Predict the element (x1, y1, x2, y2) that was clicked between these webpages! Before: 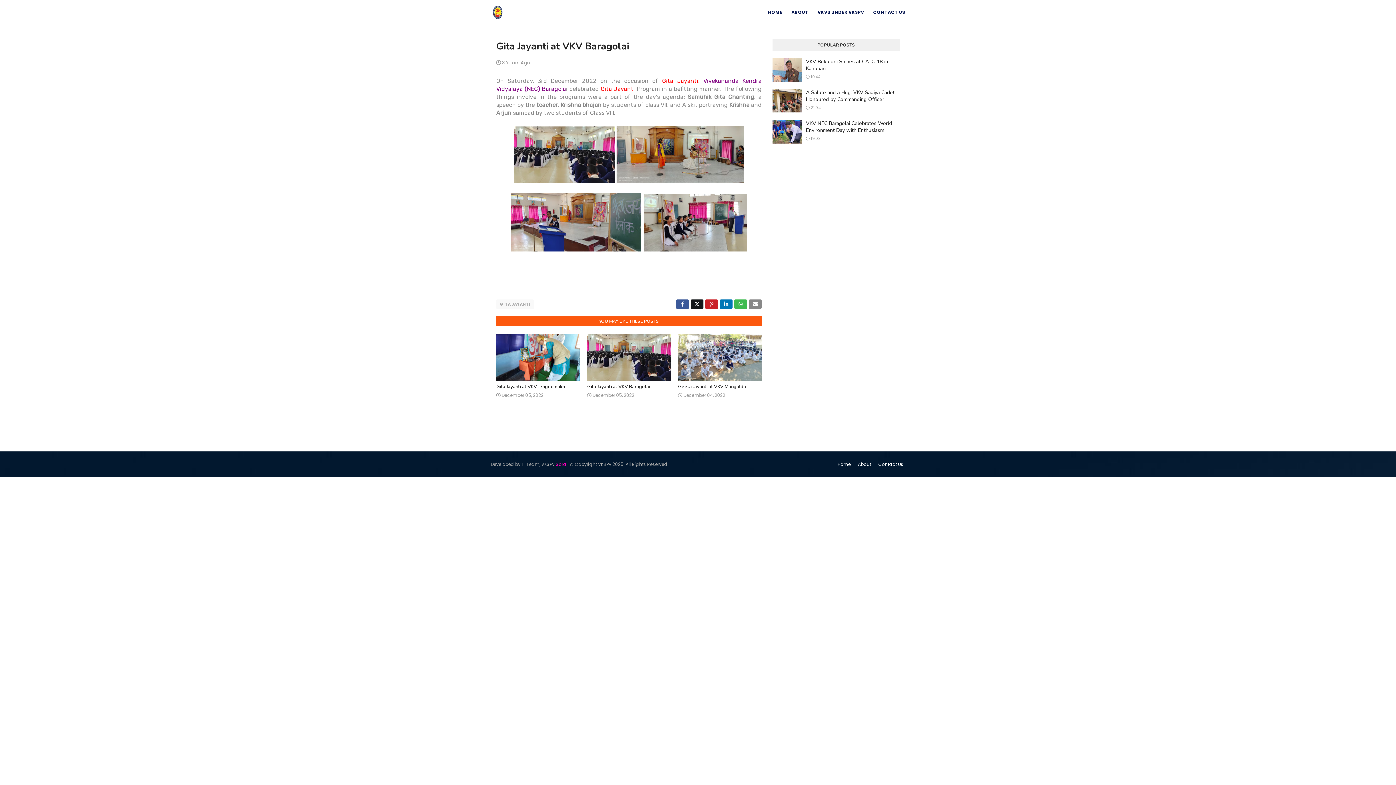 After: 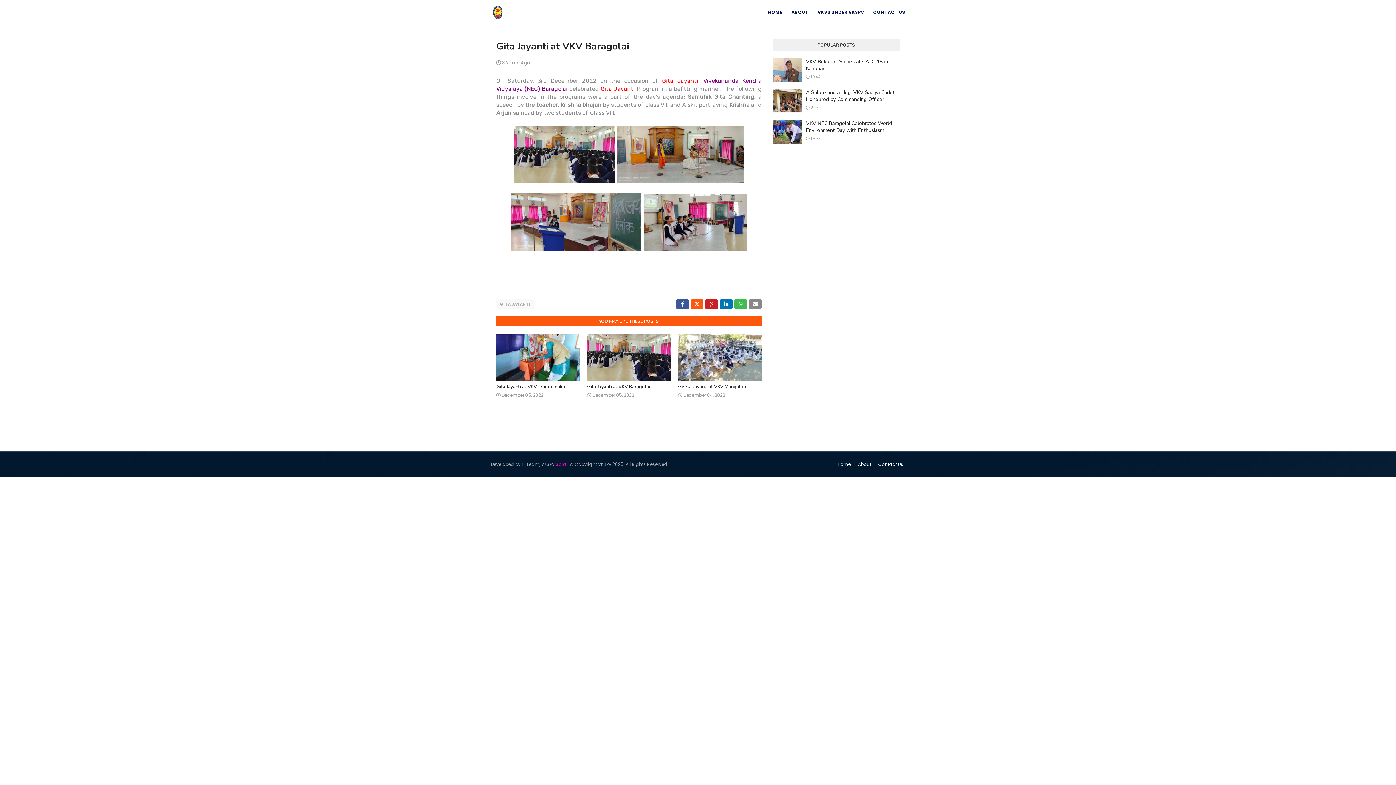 Action: bbox: (690, 299, 703, 309)